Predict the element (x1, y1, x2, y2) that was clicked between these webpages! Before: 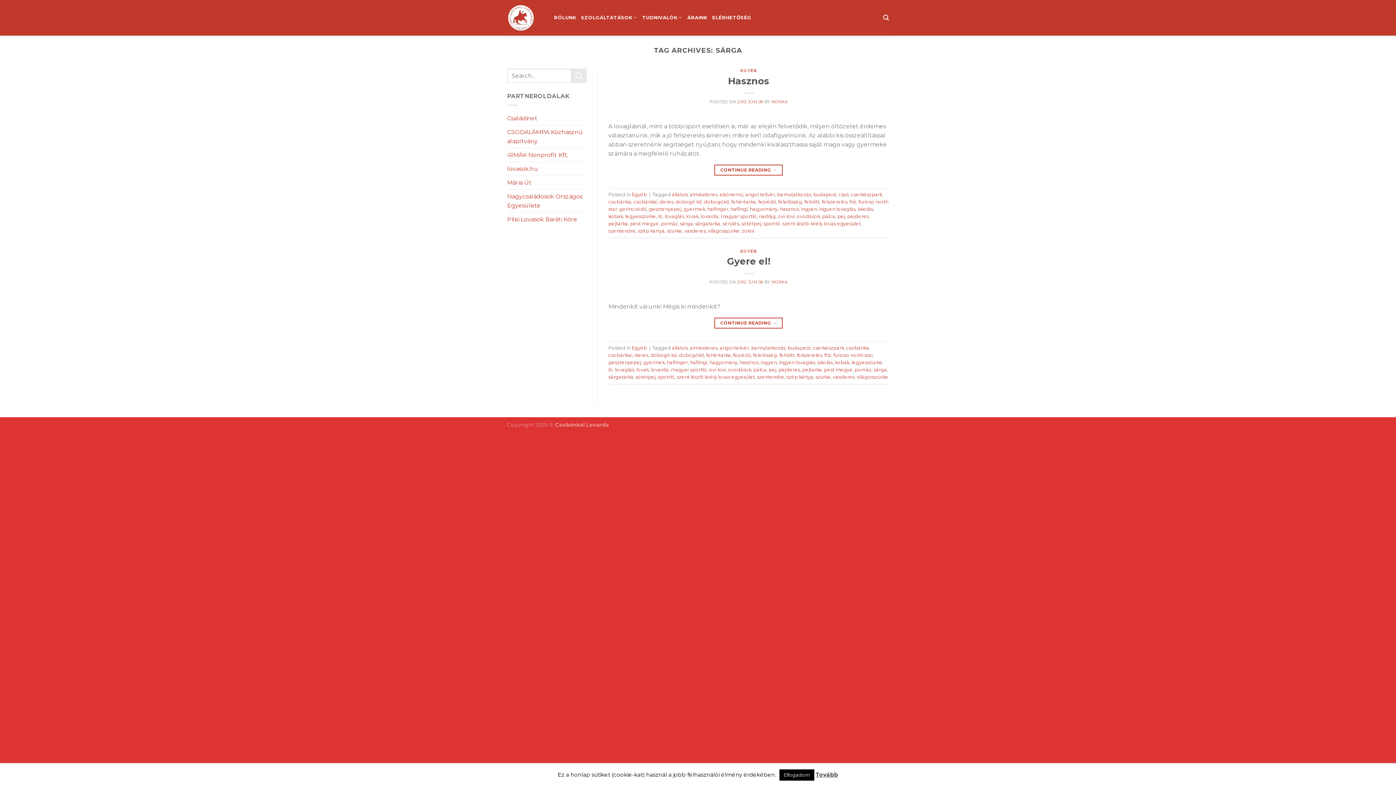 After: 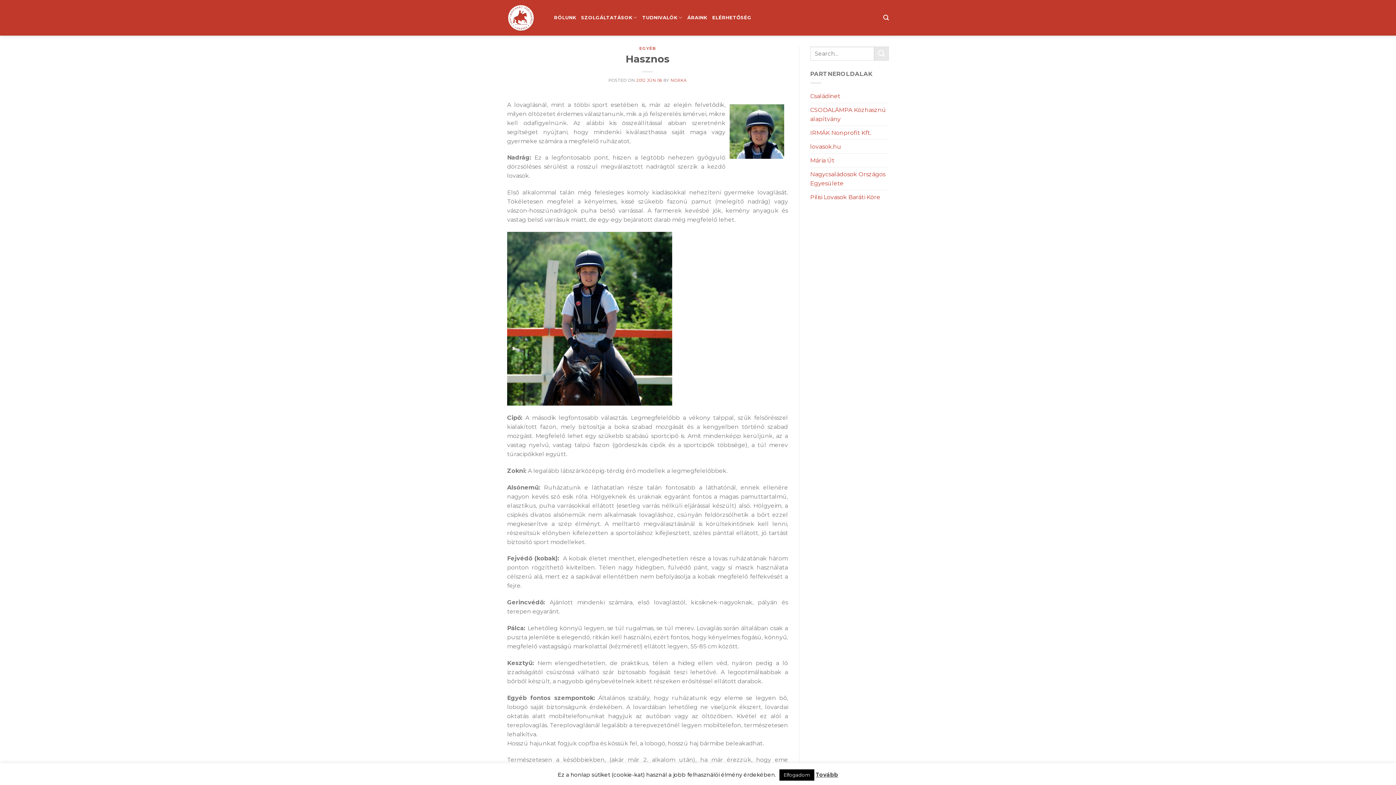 Action: label: Hasznos bbox: (728, 75, 769, 86)